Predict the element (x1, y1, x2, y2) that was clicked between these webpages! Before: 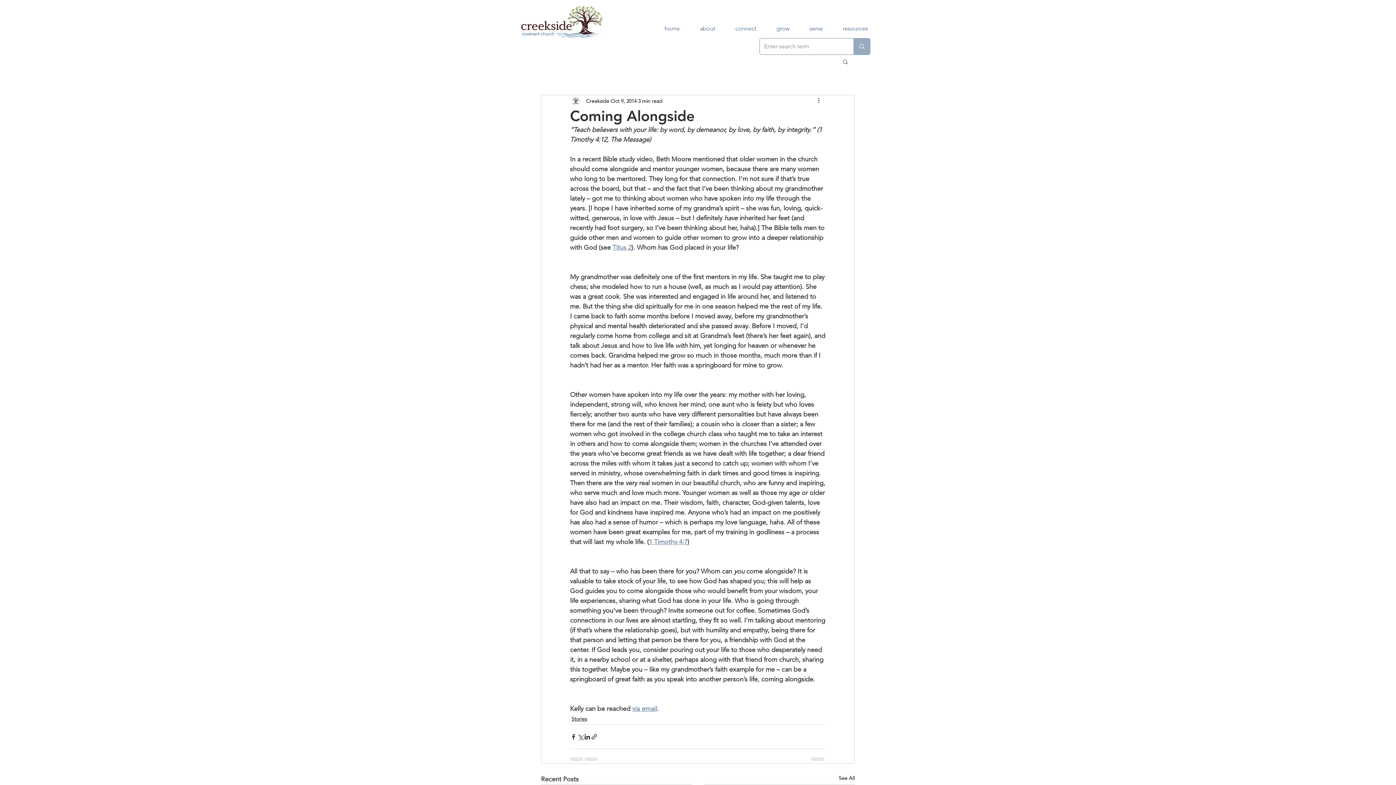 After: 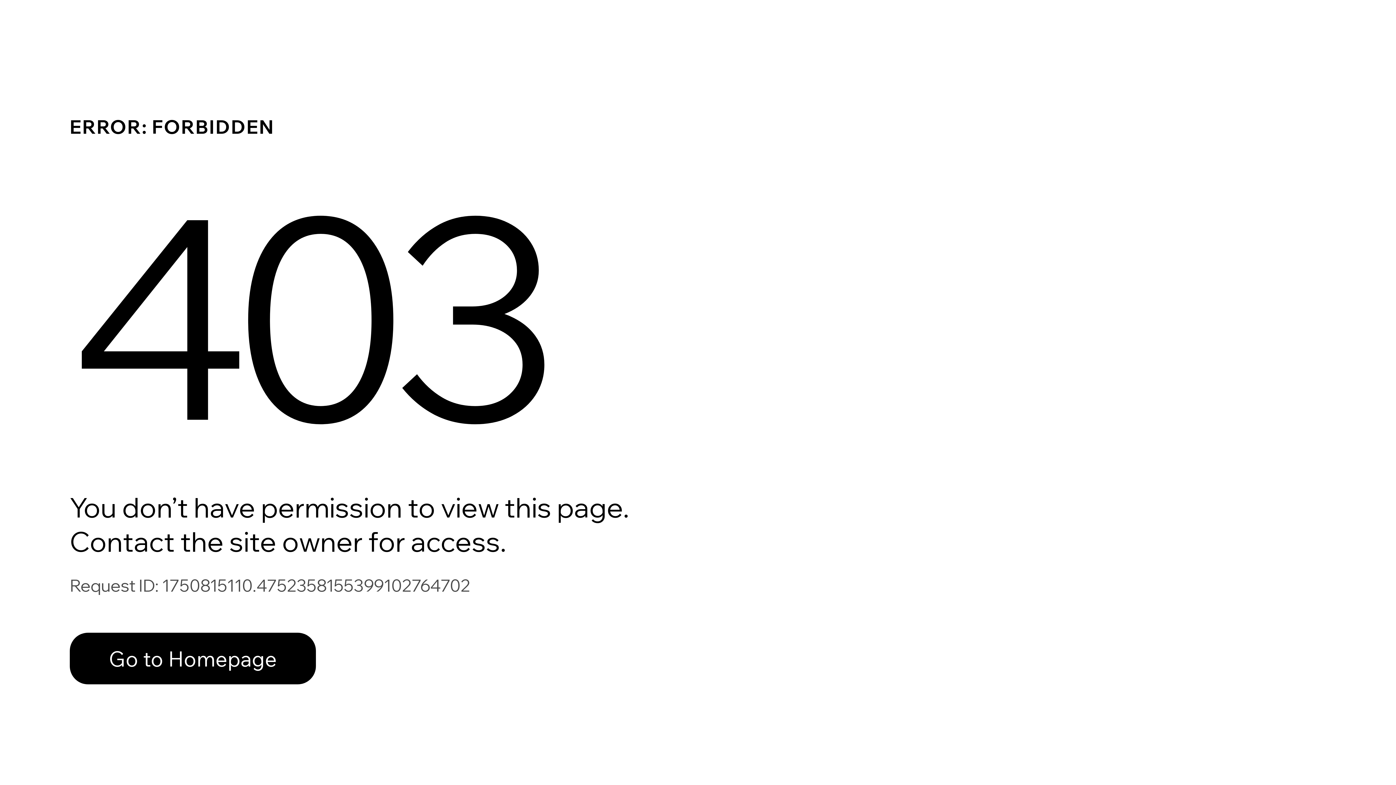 Action: label: Creekside bbox: (586, 97, 609, 104)